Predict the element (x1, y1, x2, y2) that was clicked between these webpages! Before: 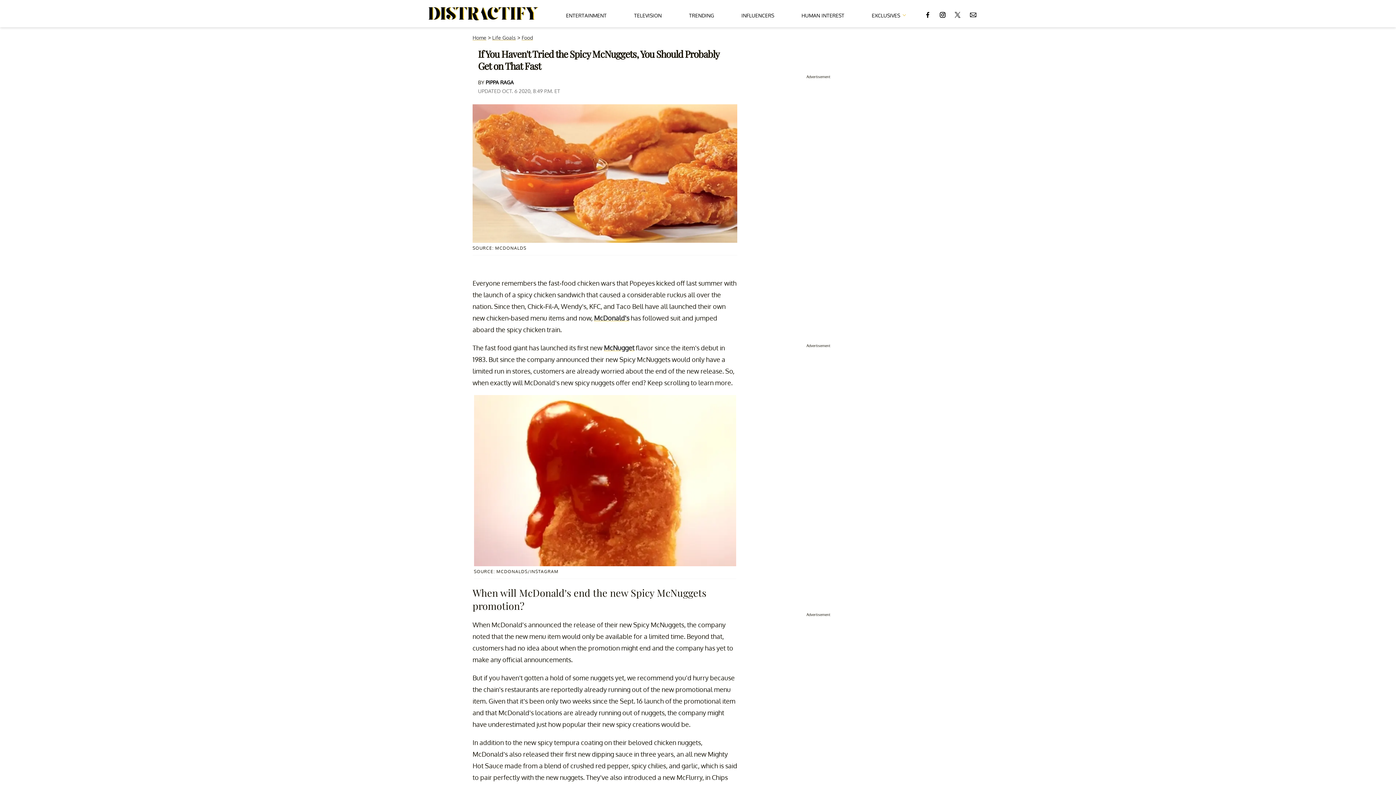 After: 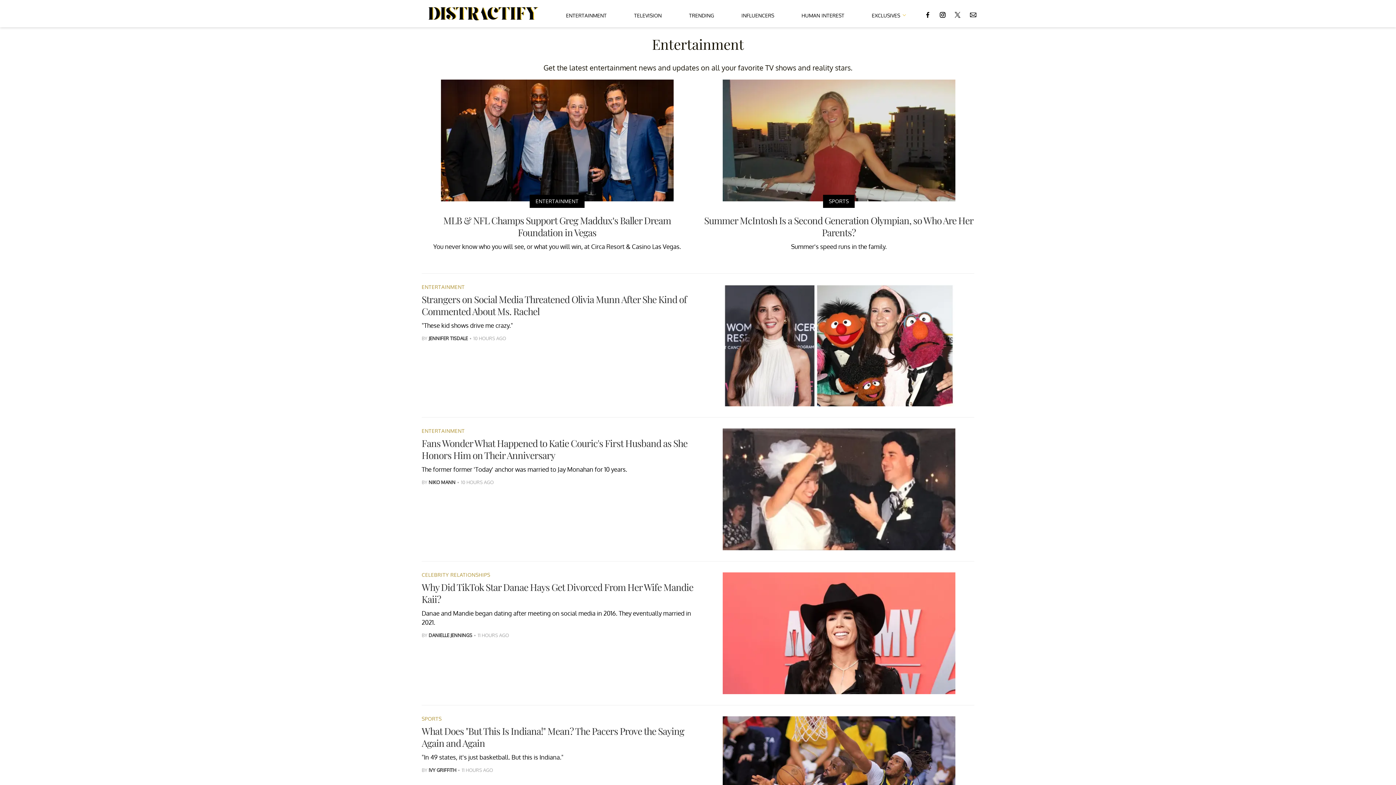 Action: label: ENTERTAINMENT bbox: (566, 5, 606, 22)